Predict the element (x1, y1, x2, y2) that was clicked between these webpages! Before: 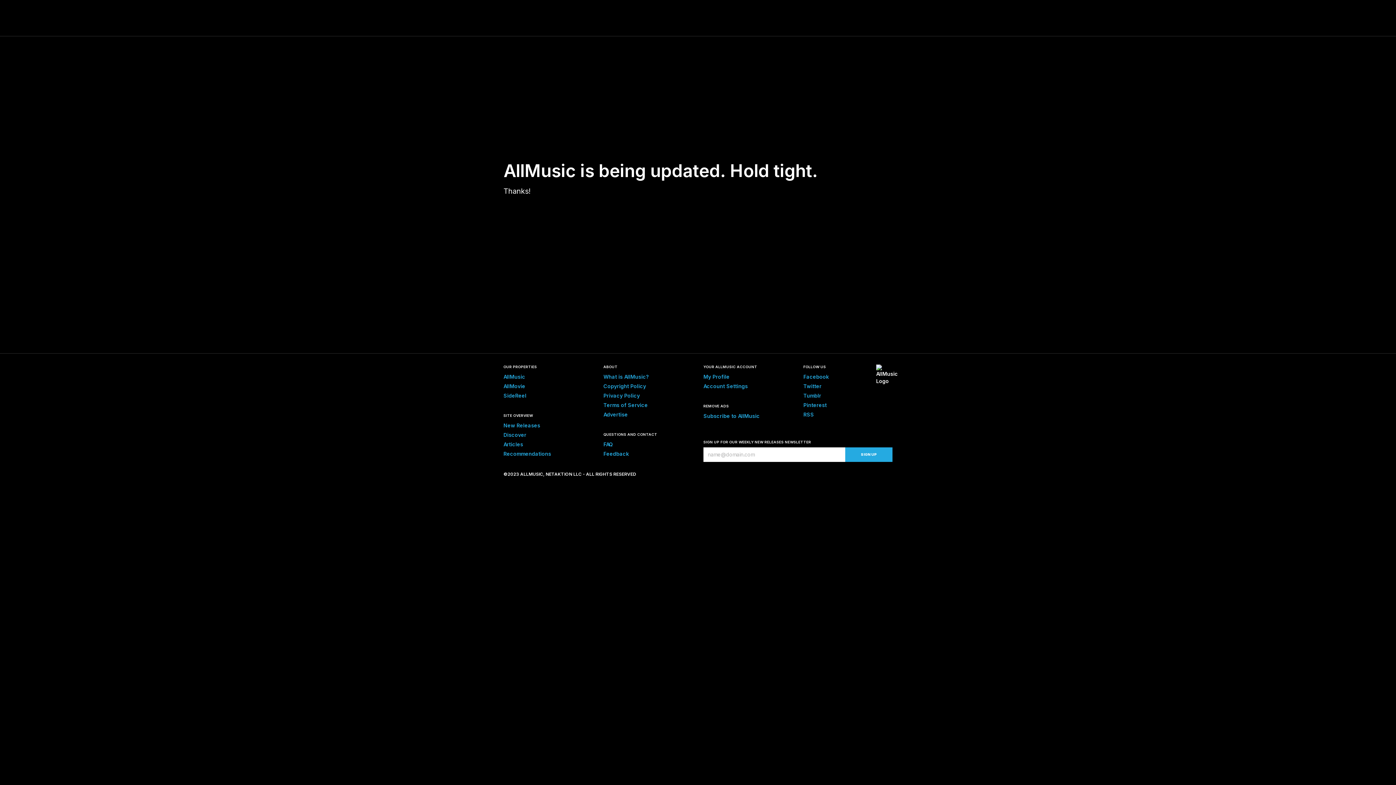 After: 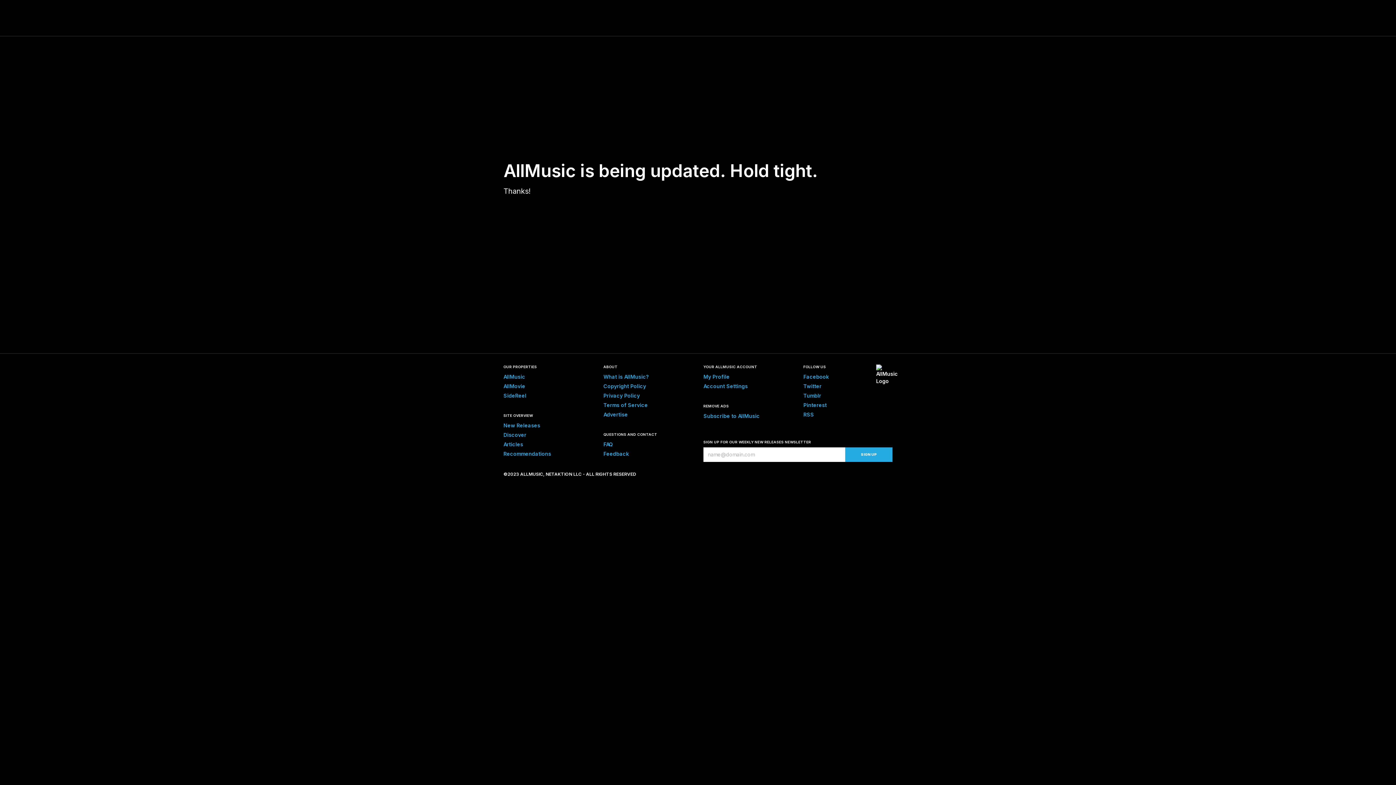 Action: label: Account Settings bbox: (703, 383, 748, 389)